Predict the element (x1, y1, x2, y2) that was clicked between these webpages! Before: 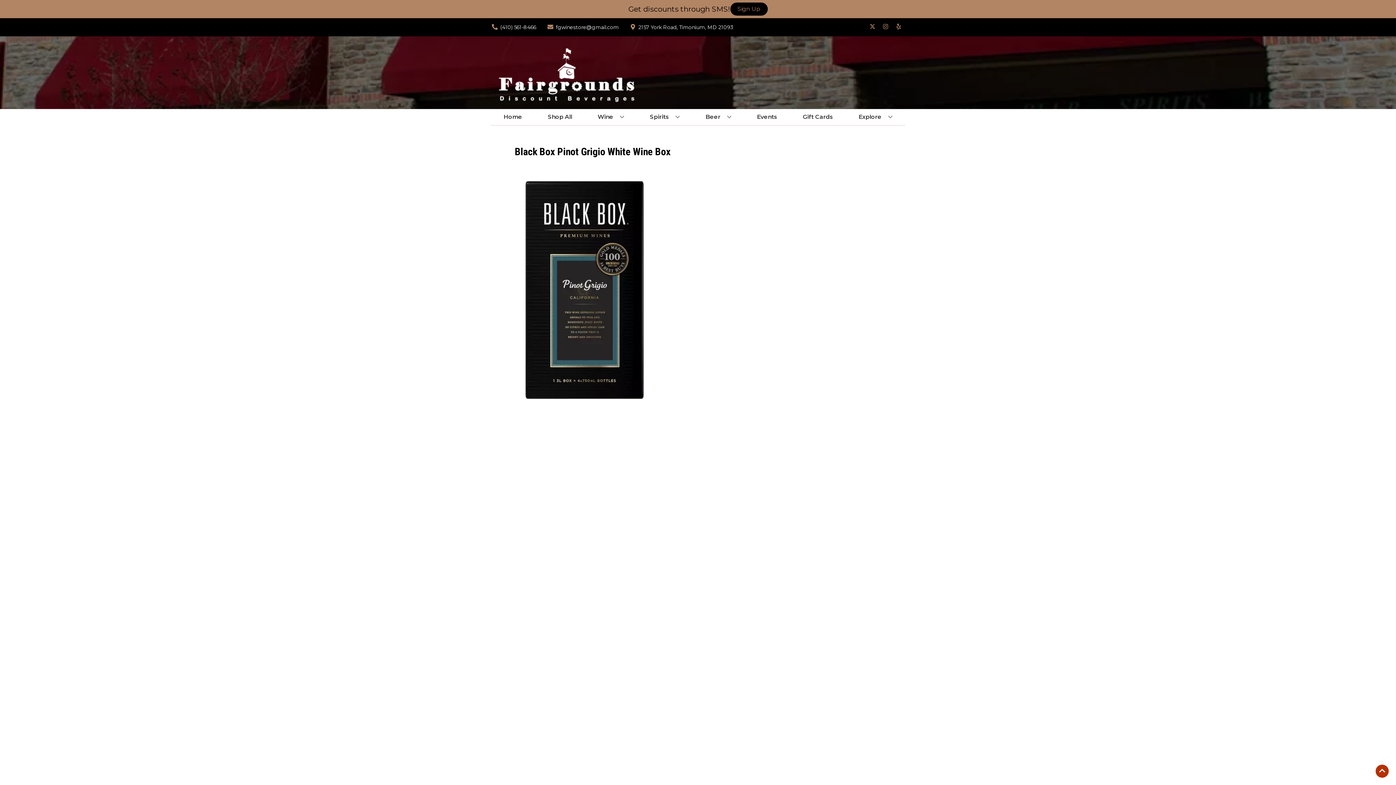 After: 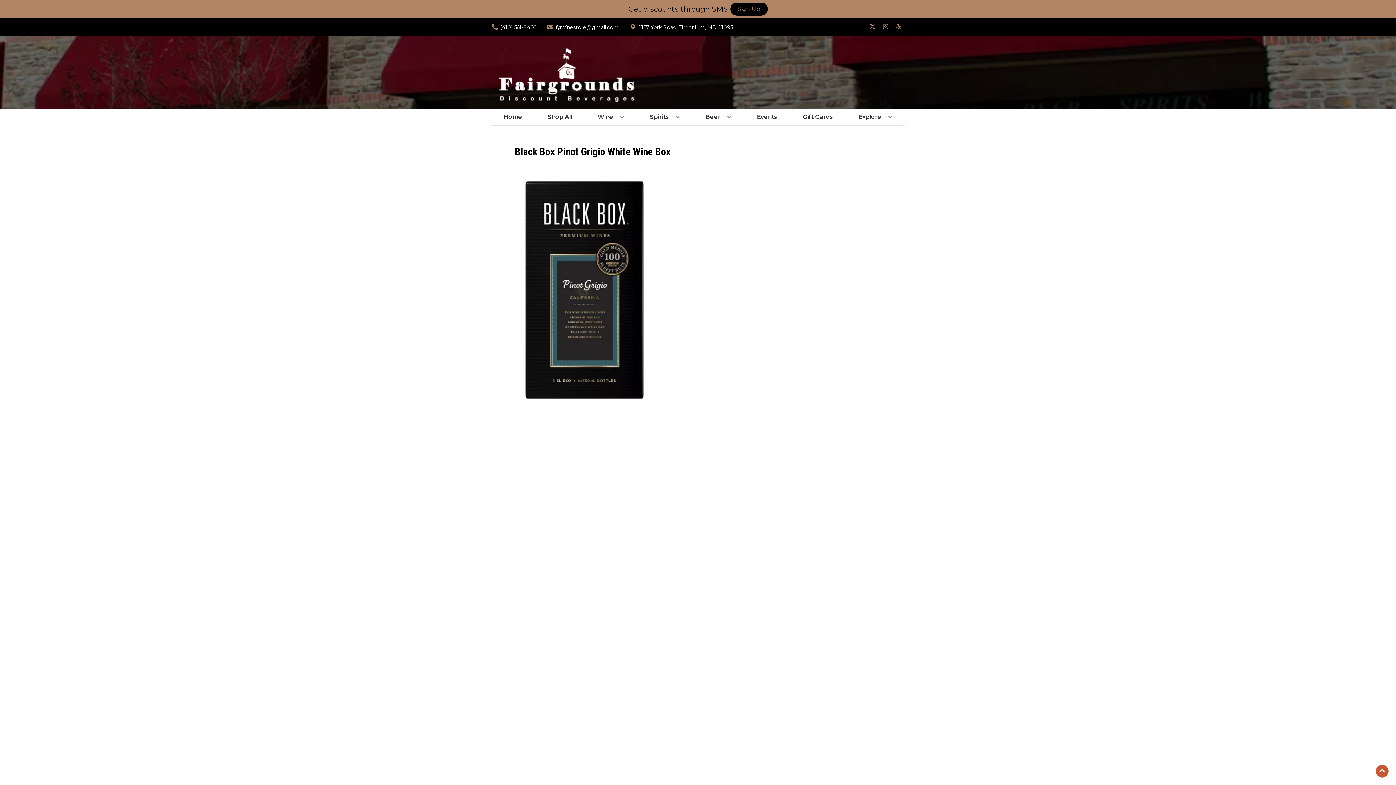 Action: bbox: (1376, 765, 1389, 778) label: Go to top